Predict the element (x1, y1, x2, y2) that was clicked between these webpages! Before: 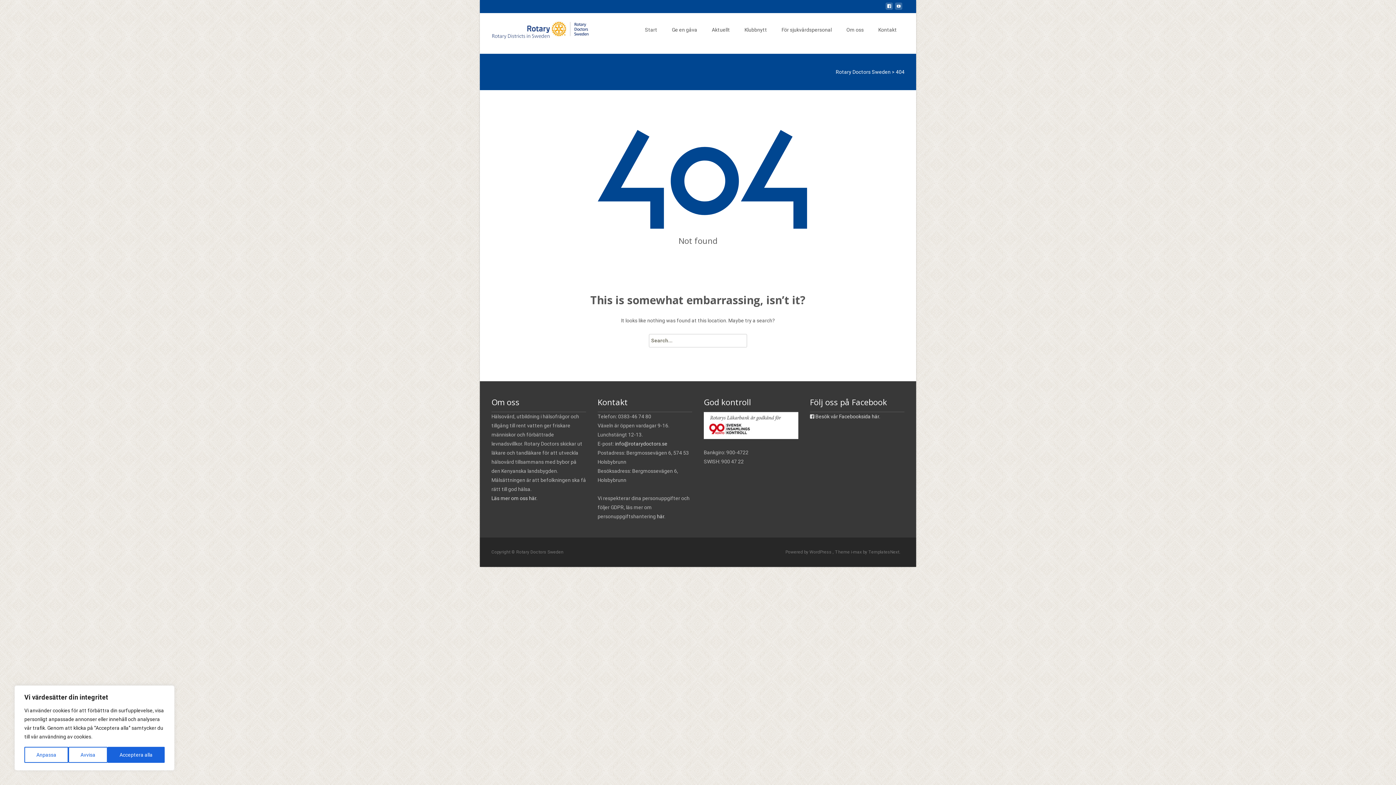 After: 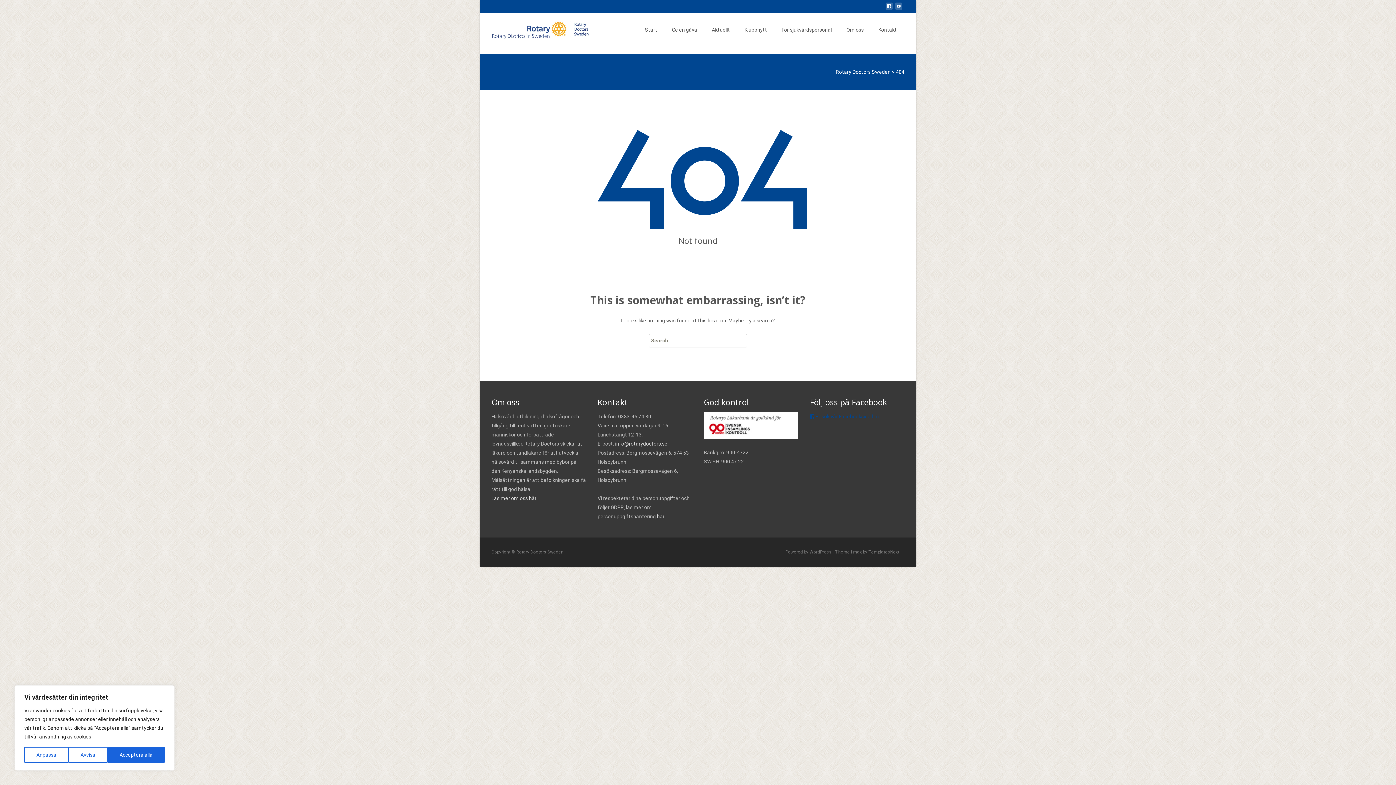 Action: bbox: (810, 413, 880, 419) label:  Besök vår Facebooksida här.